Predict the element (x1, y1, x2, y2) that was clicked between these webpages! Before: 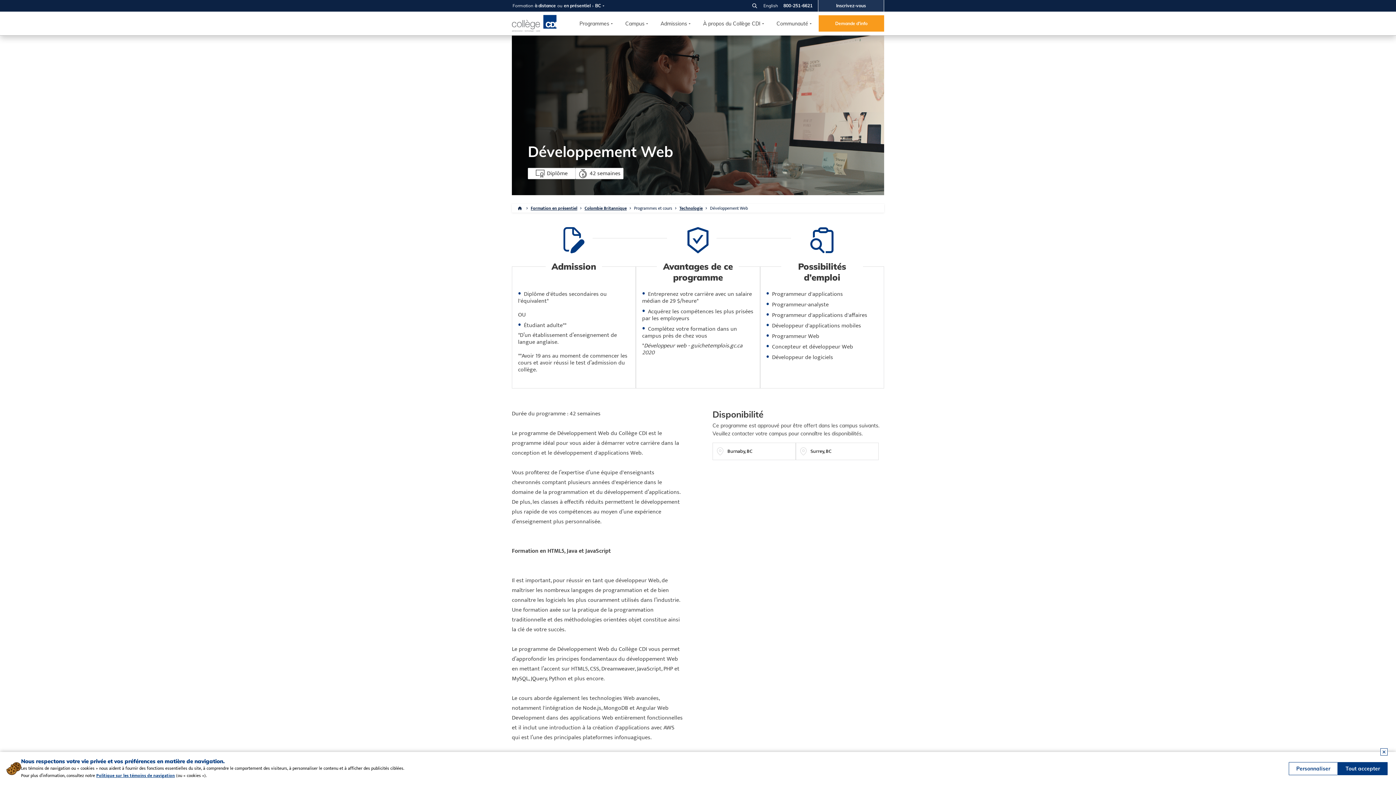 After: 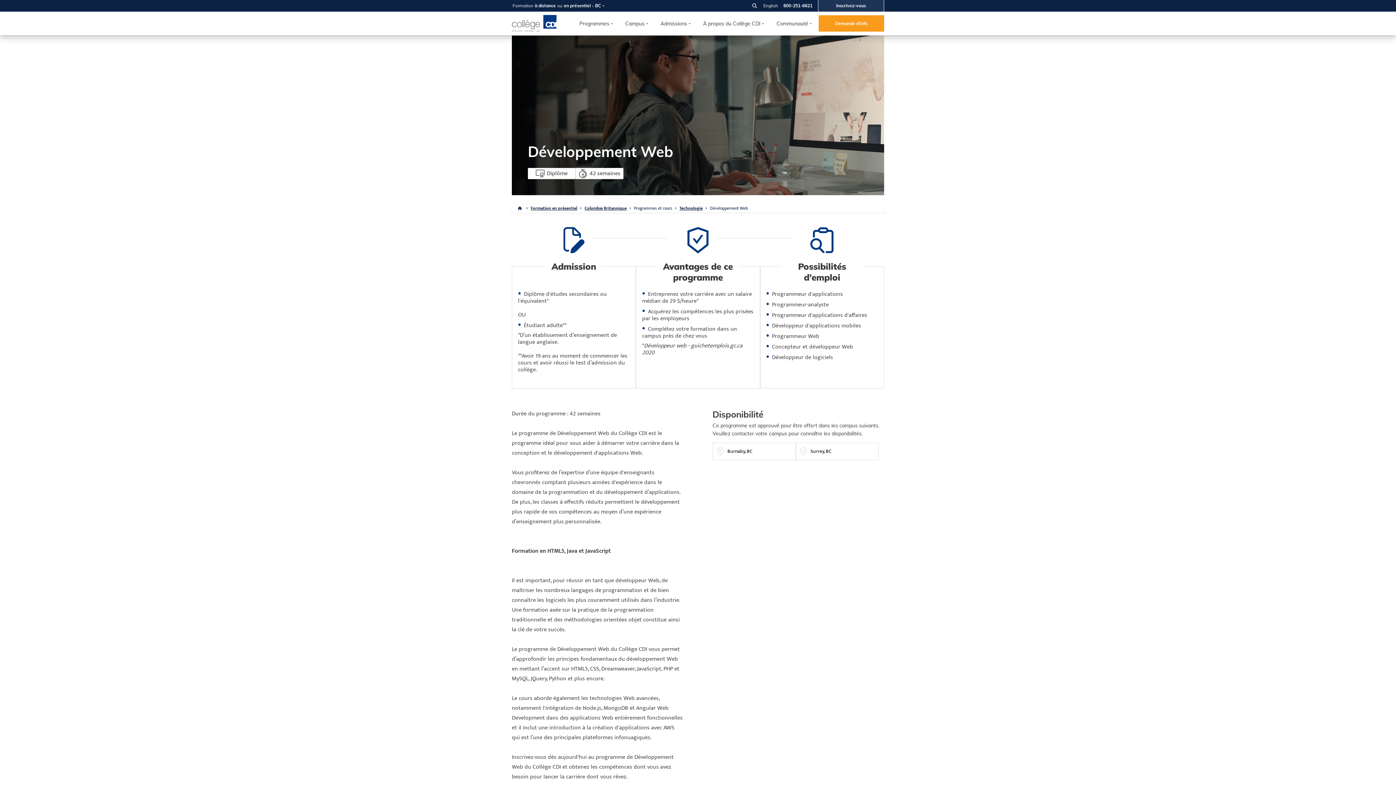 Action: label: Tout accepter bbox: (1338, 762, 1388, 775)